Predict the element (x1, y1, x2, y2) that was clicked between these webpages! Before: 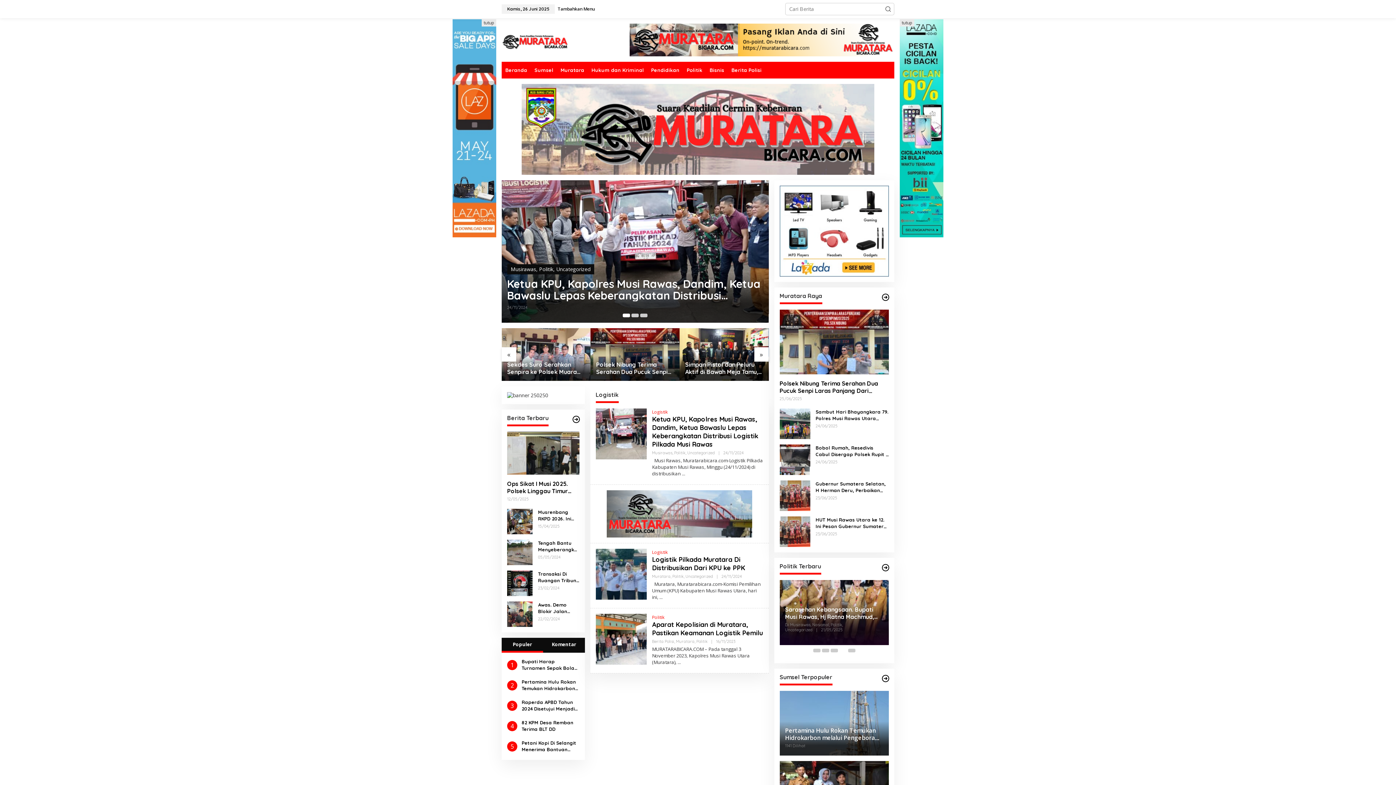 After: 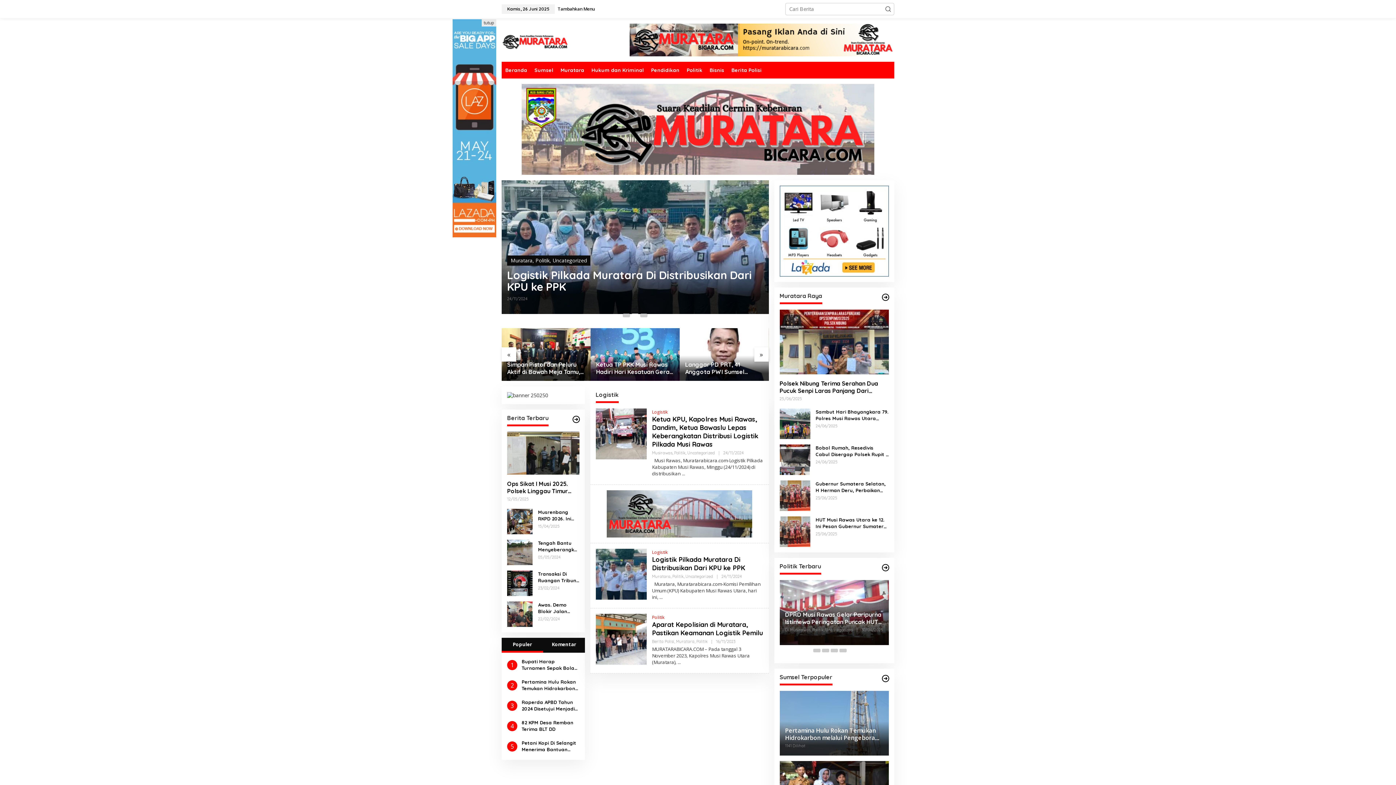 Action: bbox: (900, 19, 914, 26) label: tutup